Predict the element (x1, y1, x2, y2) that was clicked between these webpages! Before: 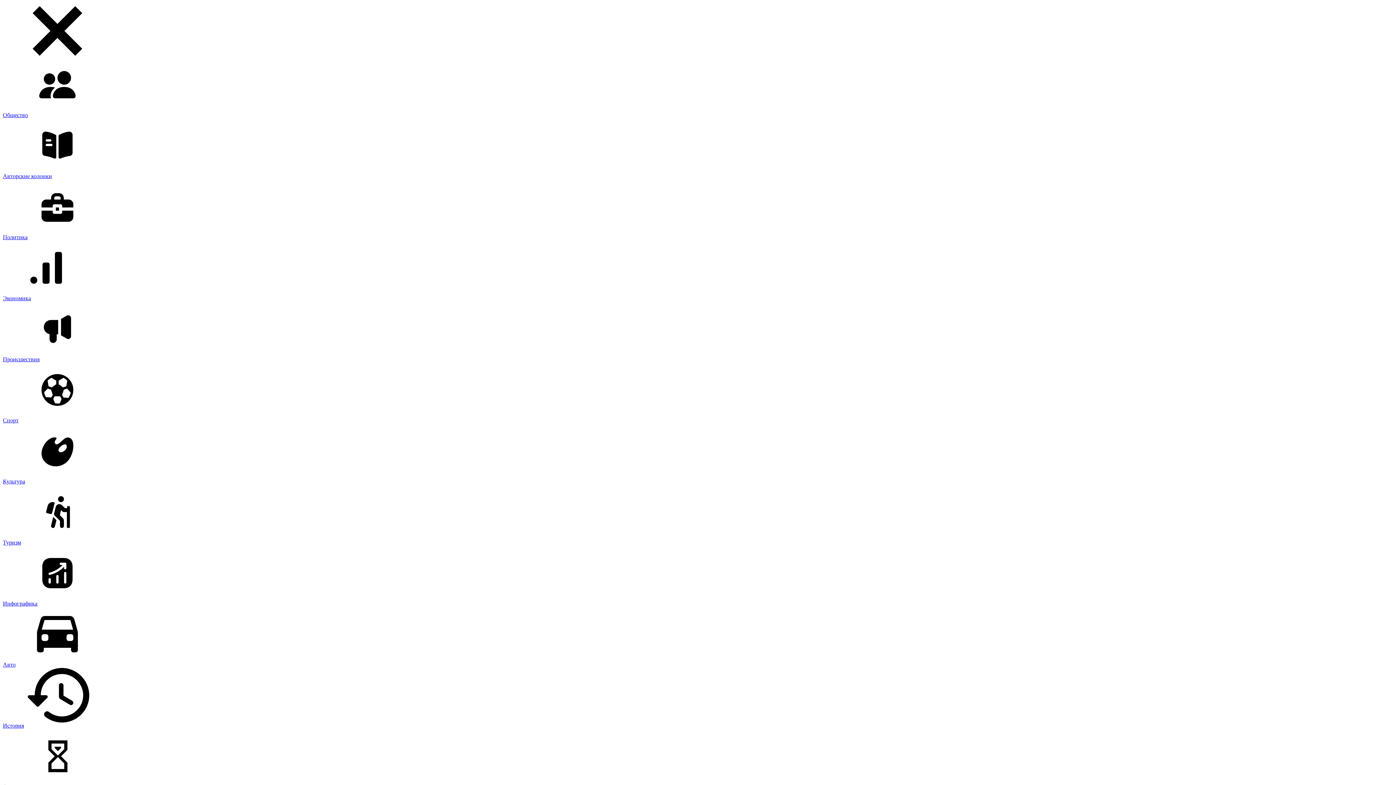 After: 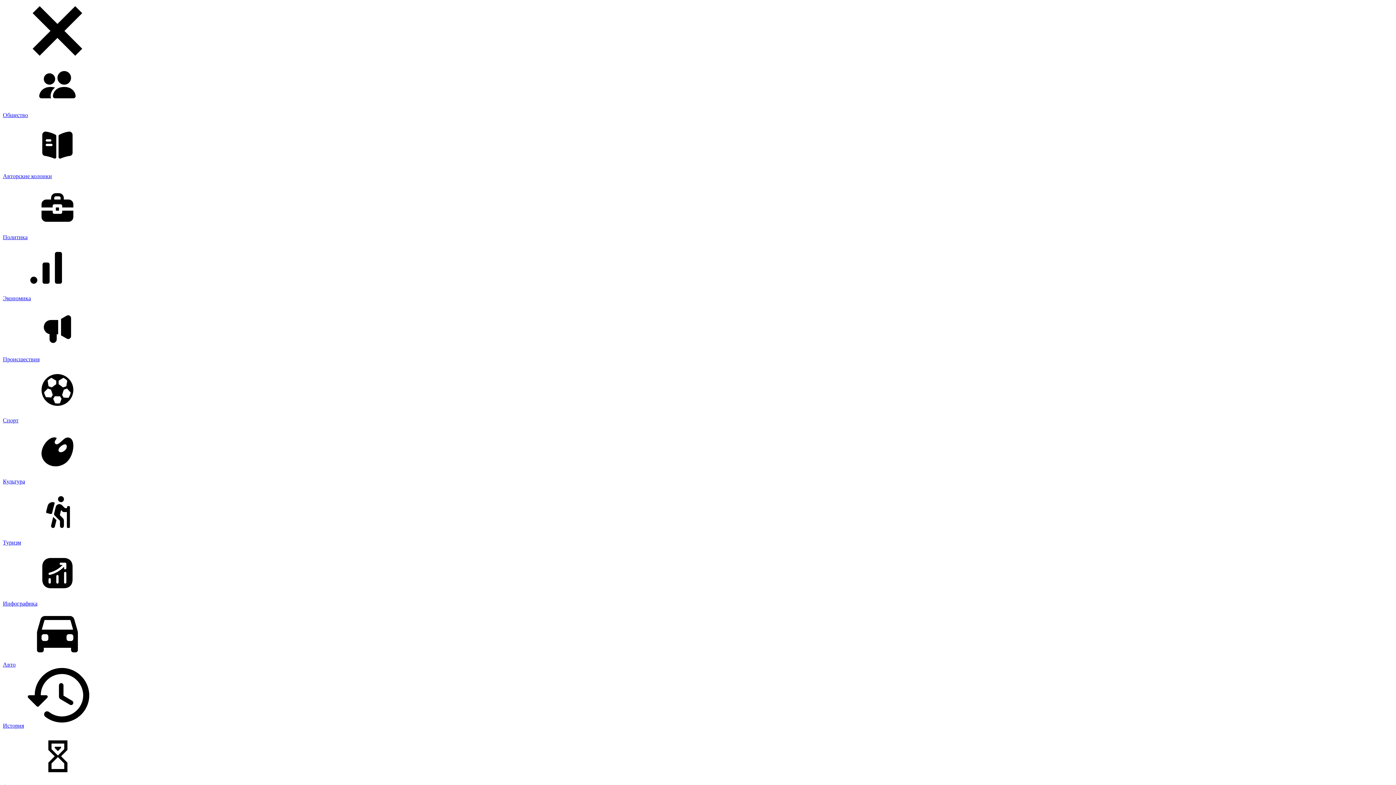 Action: label: Политика bbox: (2, 179, 1393, 240)